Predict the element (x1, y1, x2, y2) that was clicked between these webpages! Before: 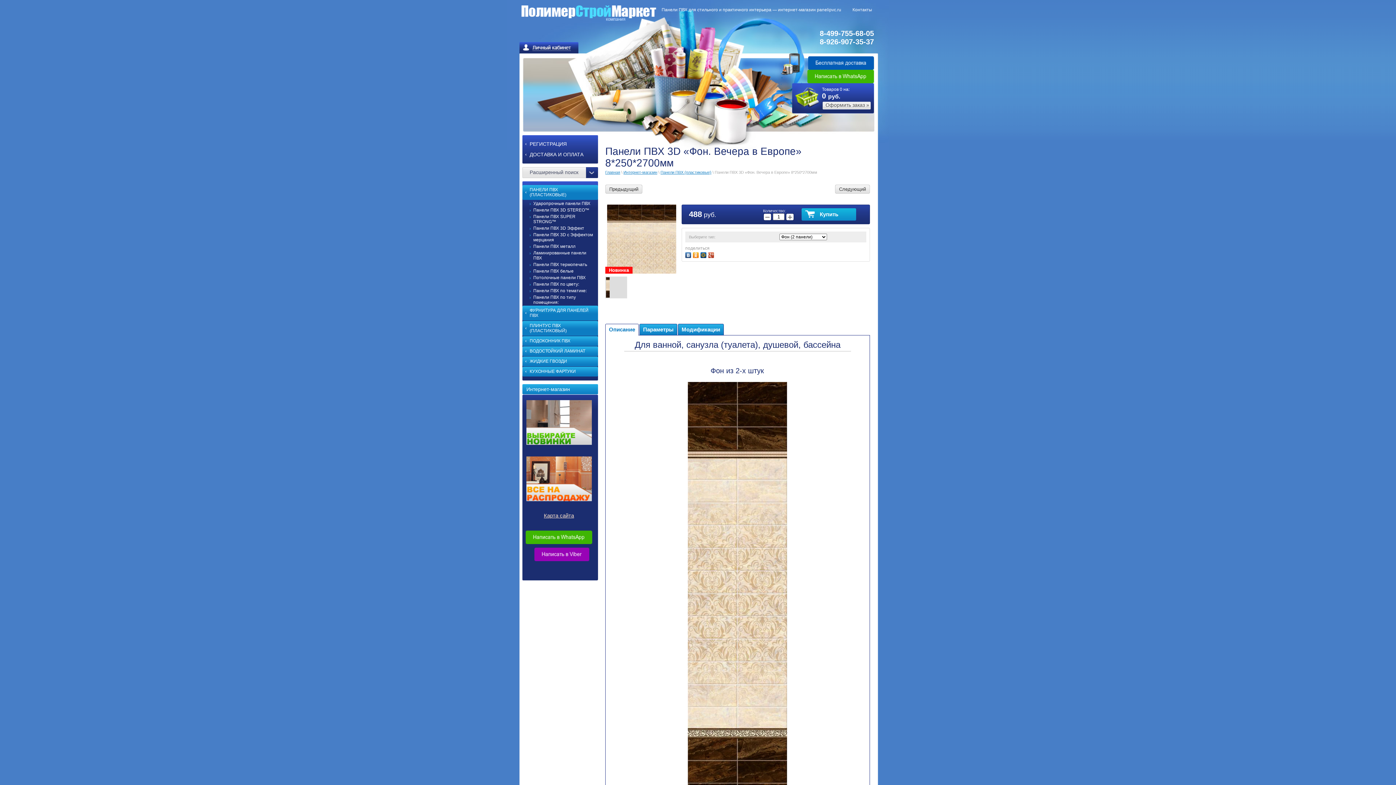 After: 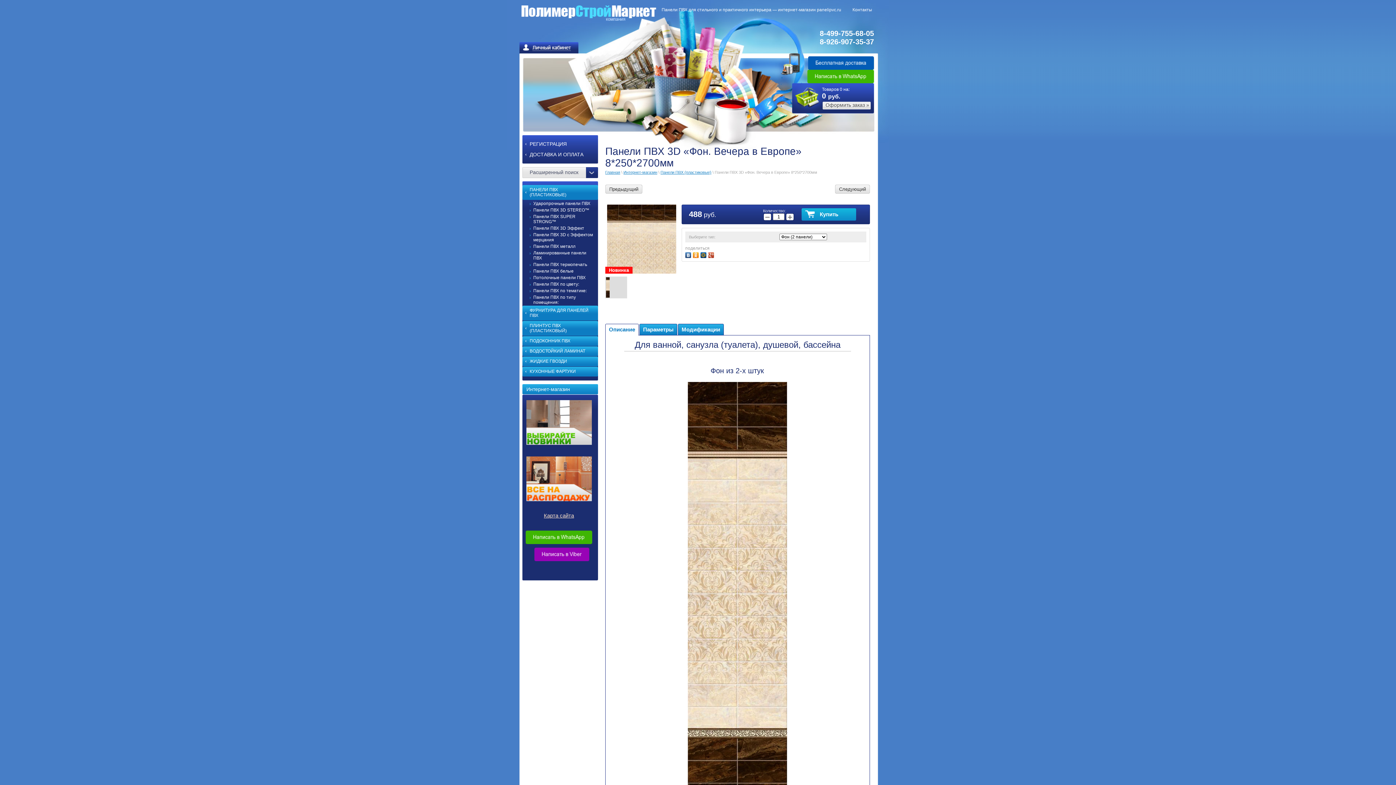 Action: bbox: (700, 250, 708, 258)